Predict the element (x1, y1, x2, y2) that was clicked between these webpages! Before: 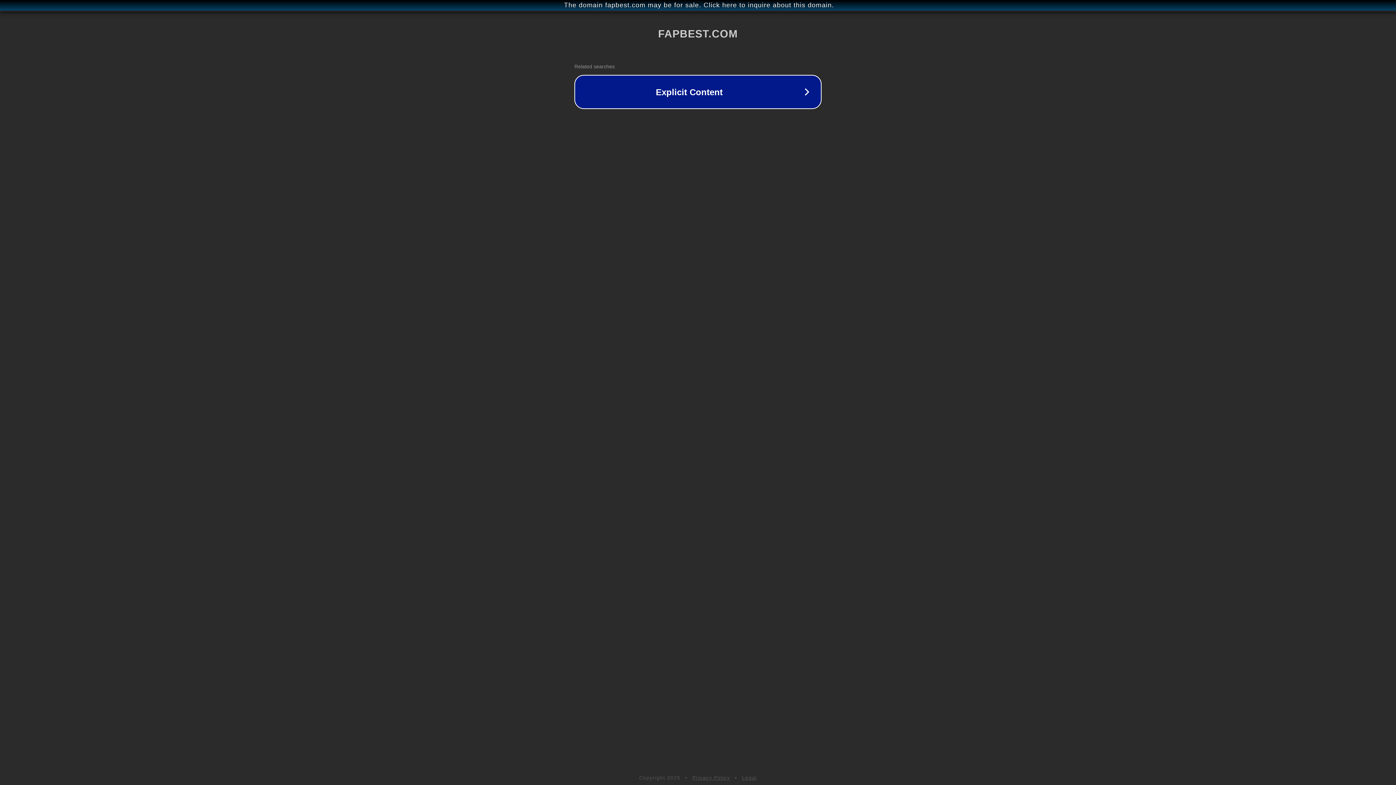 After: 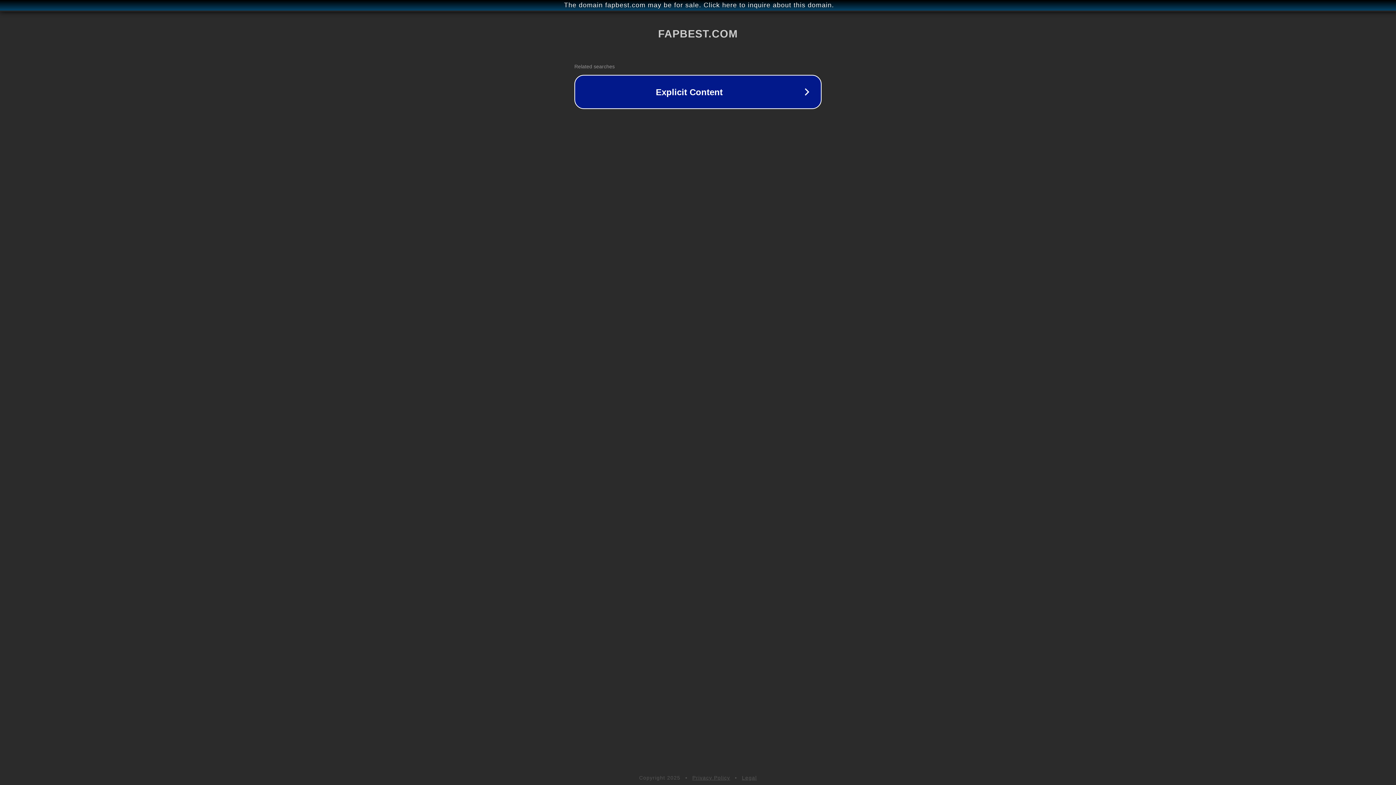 Action: label: Legal bbox: (742, 775, 757, 781)